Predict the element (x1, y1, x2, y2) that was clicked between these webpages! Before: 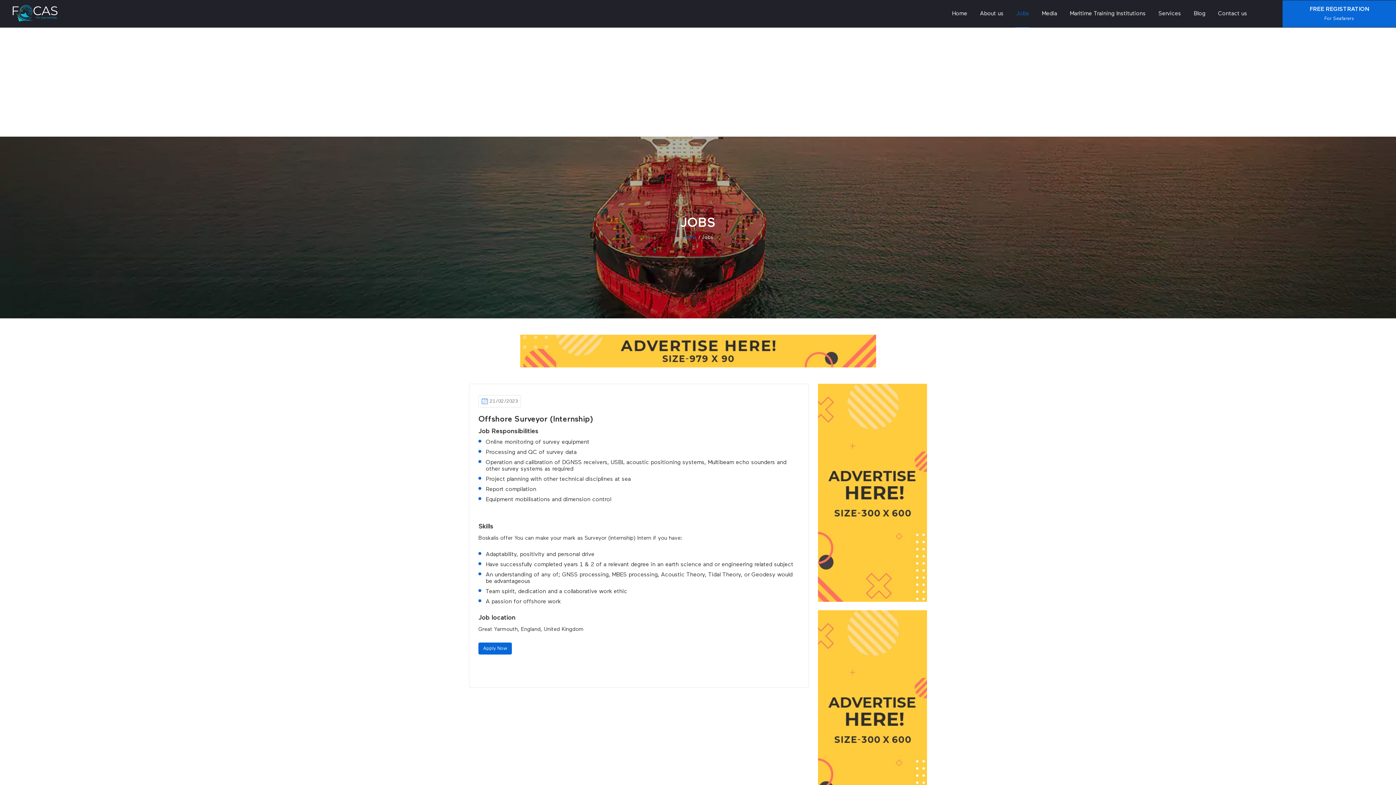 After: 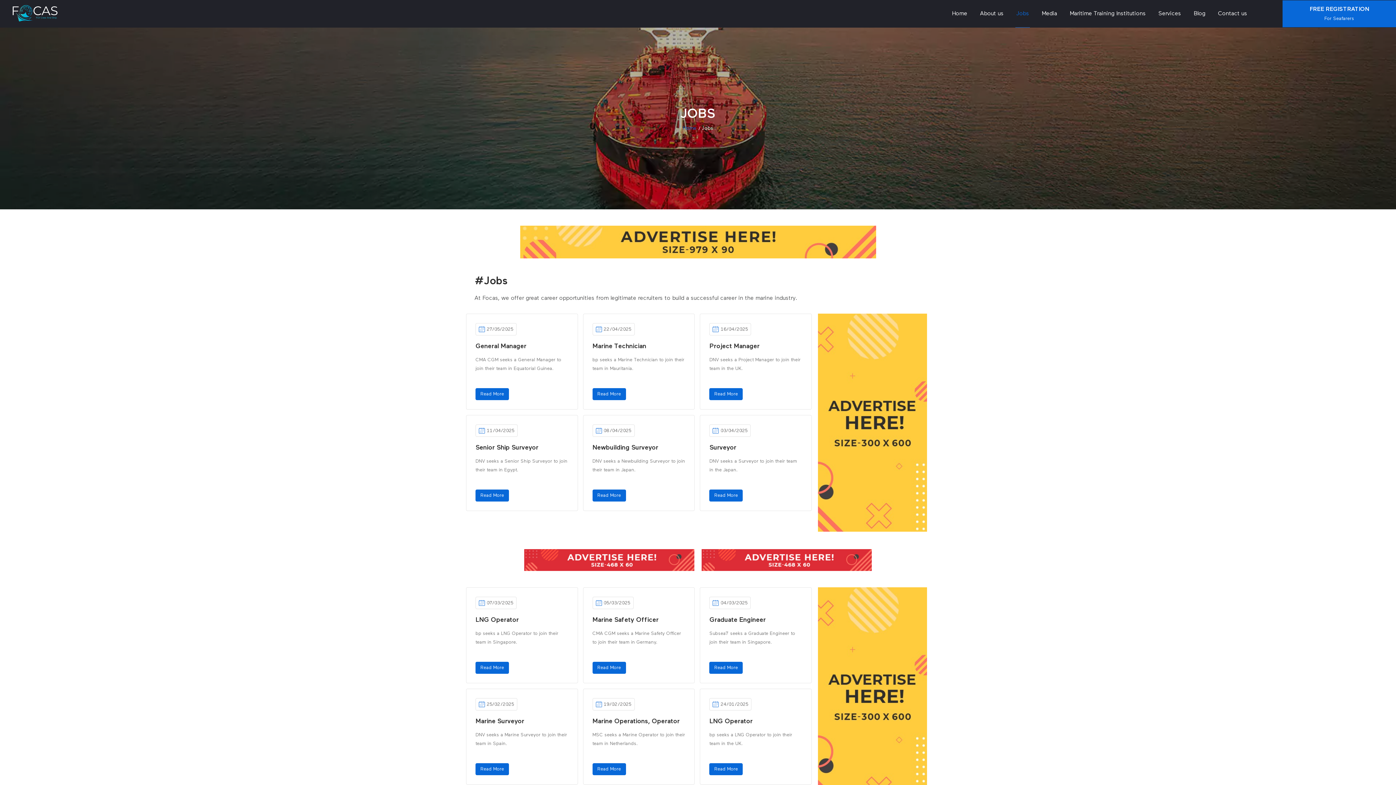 Action: bbox: (702, 234, 713, 239) label: Jobs